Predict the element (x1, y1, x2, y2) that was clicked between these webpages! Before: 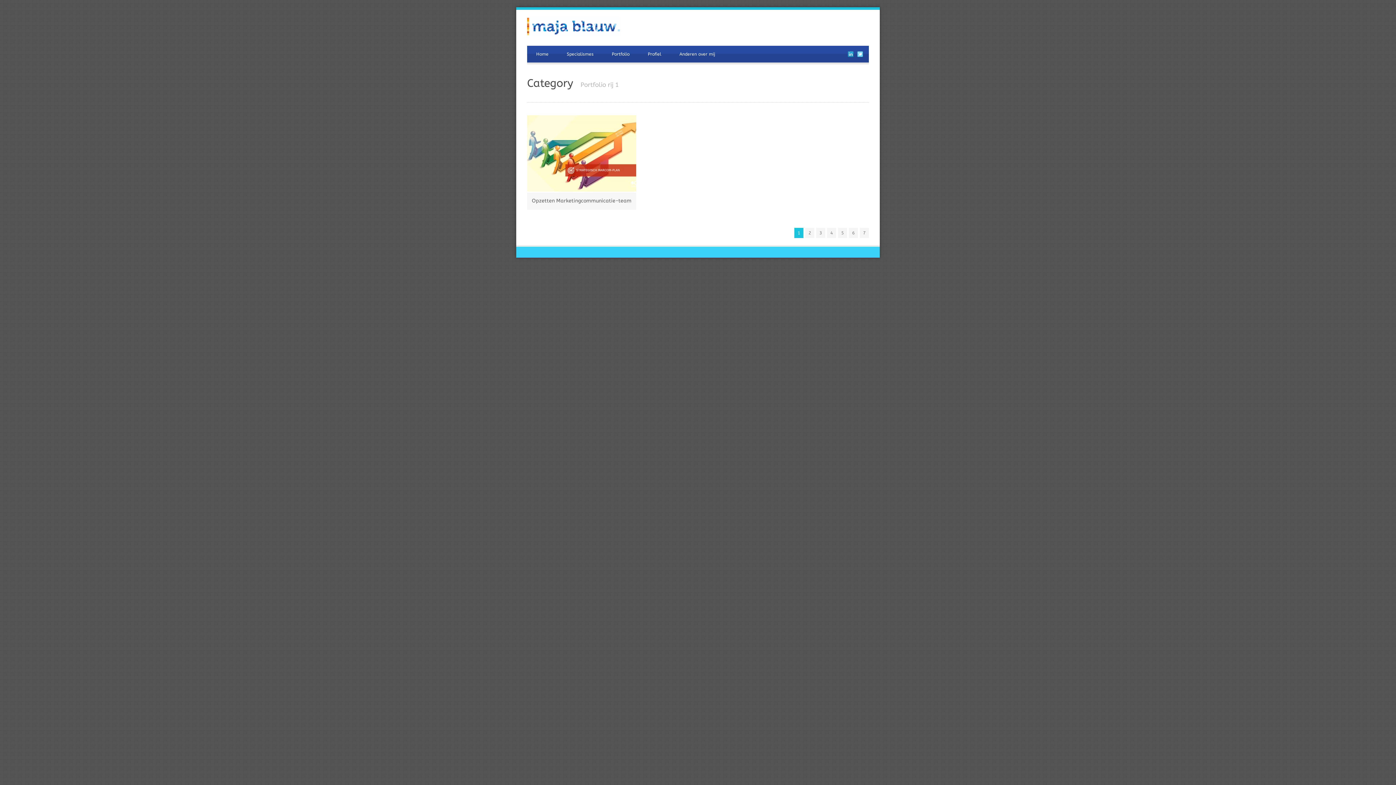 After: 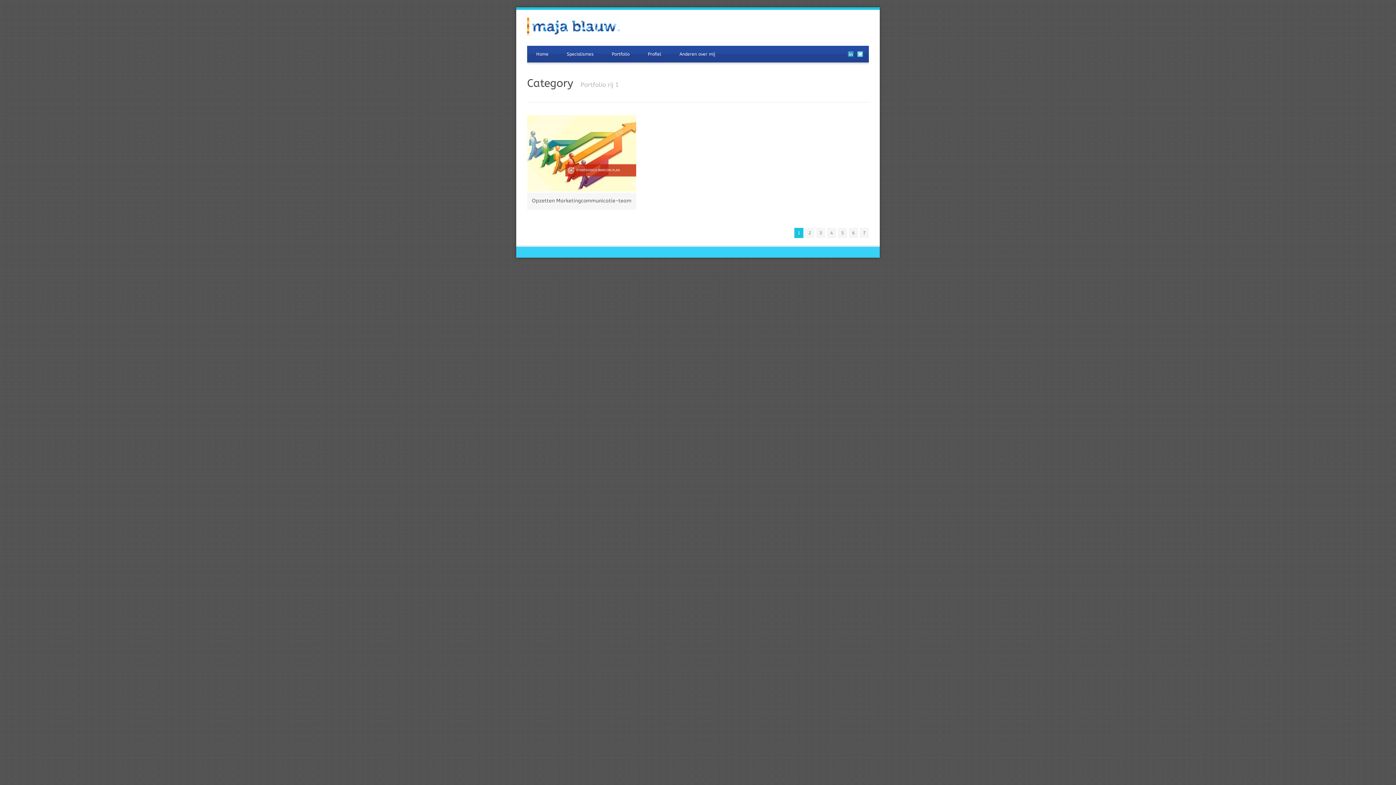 Action: bbox: (848, 53, 853, 58)